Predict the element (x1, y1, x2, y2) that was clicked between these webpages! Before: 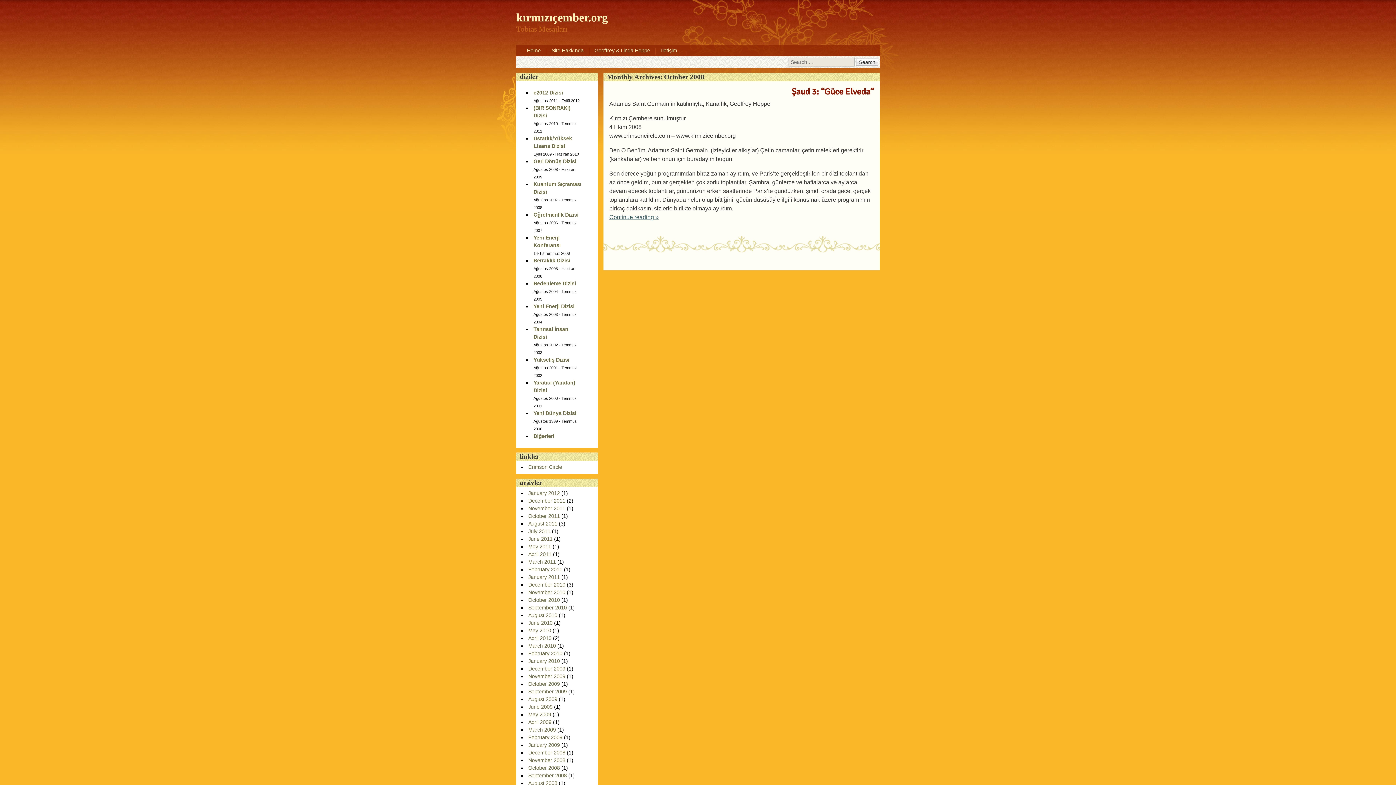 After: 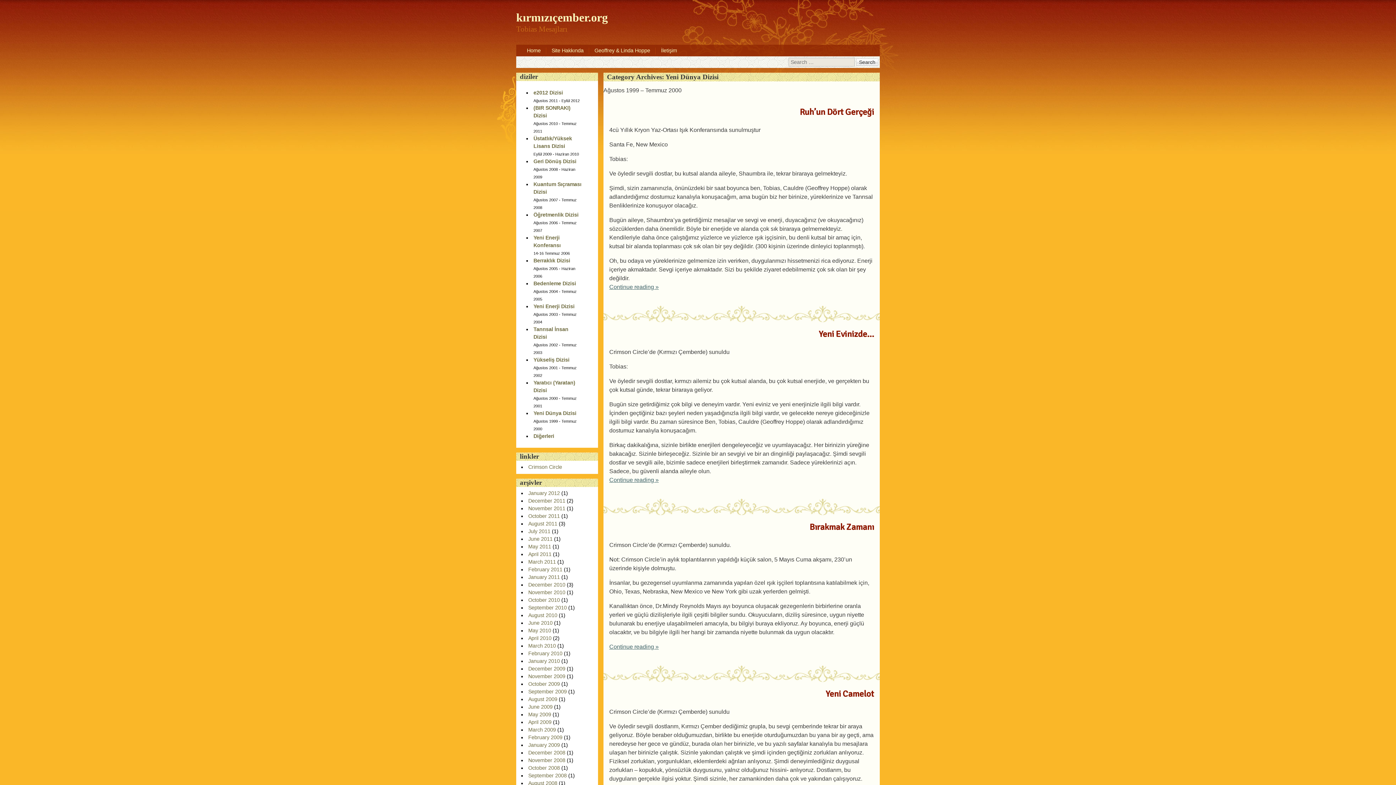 Action: bbox: (533, 410, 576, 416) label: Yeni Dünya Dizisi